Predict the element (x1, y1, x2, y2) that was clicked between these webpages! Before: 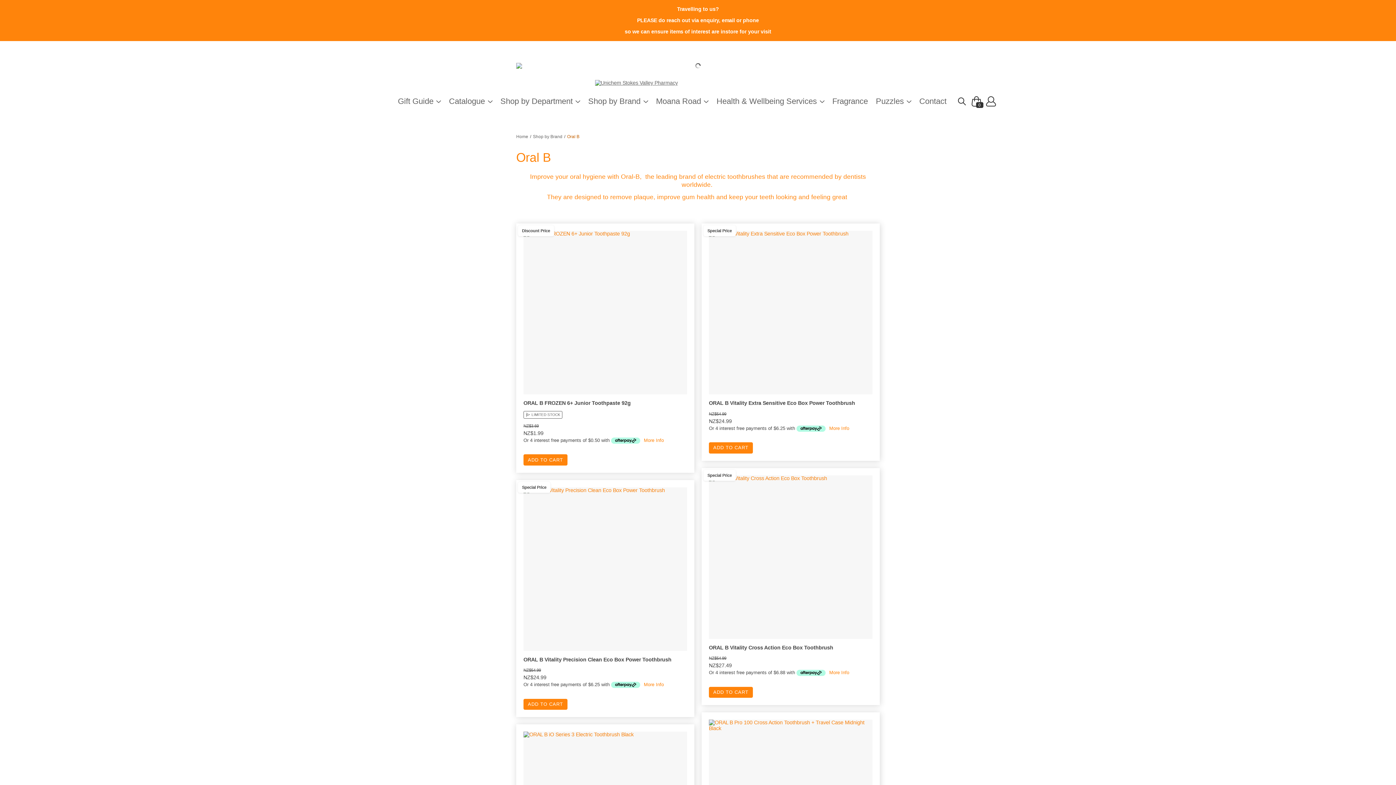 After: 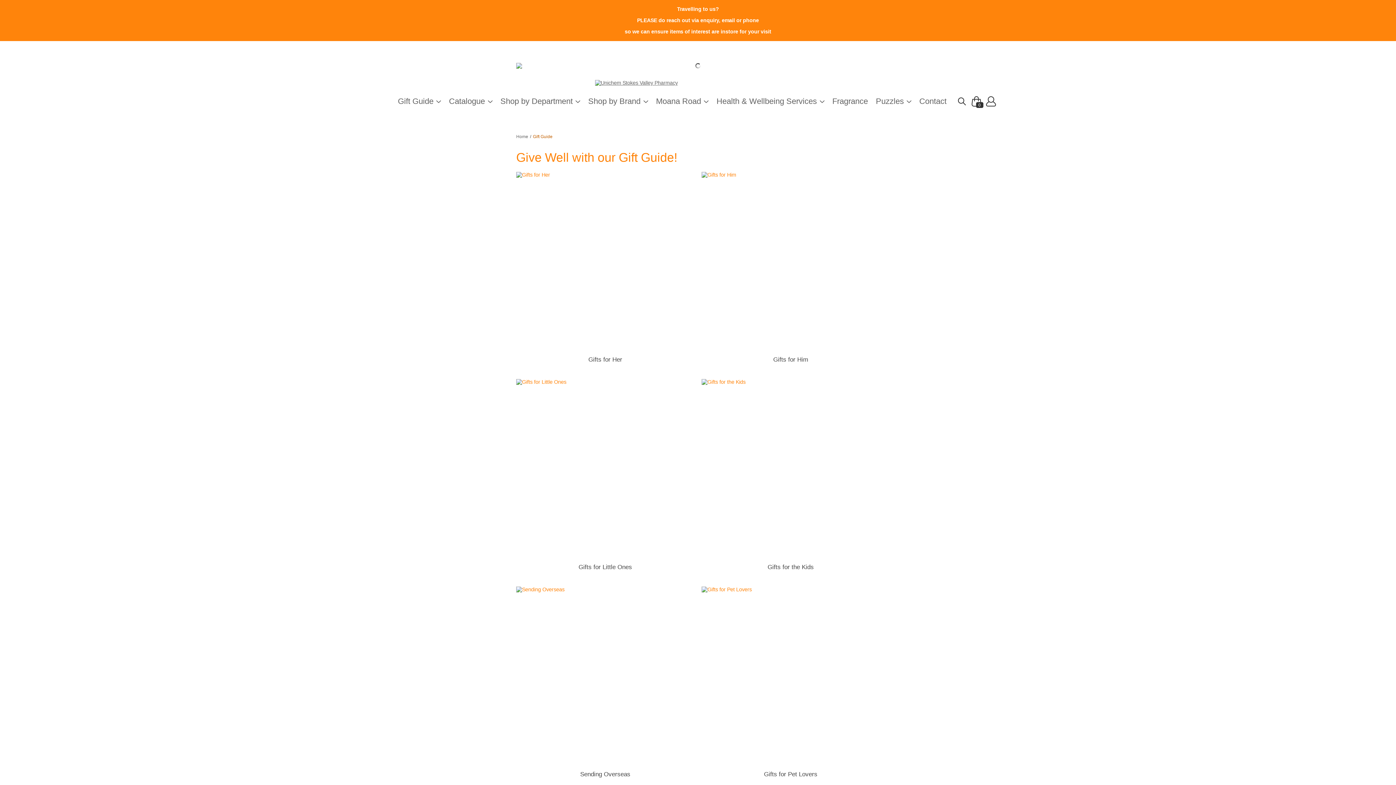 Action: bbox: (397, 96, 449, 106) label: Gift Guide